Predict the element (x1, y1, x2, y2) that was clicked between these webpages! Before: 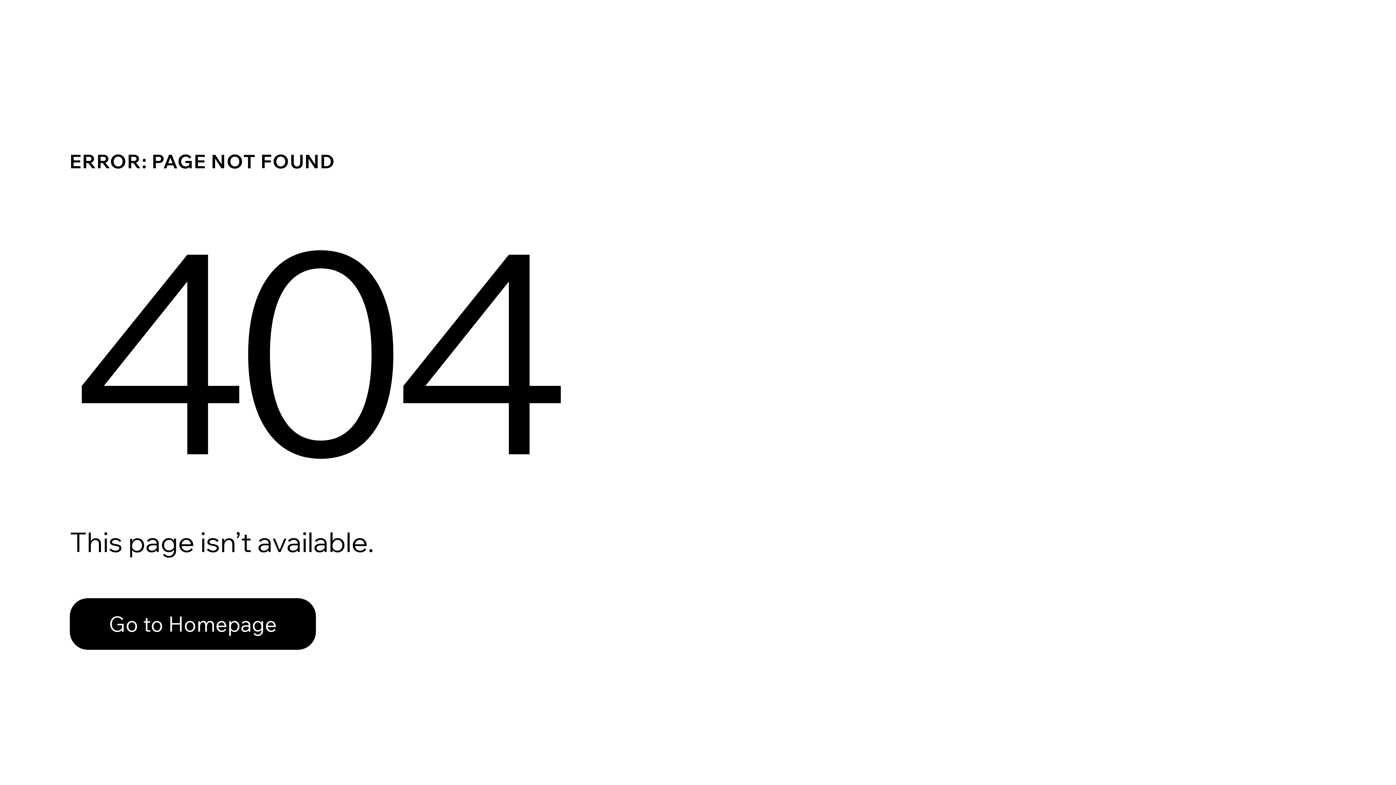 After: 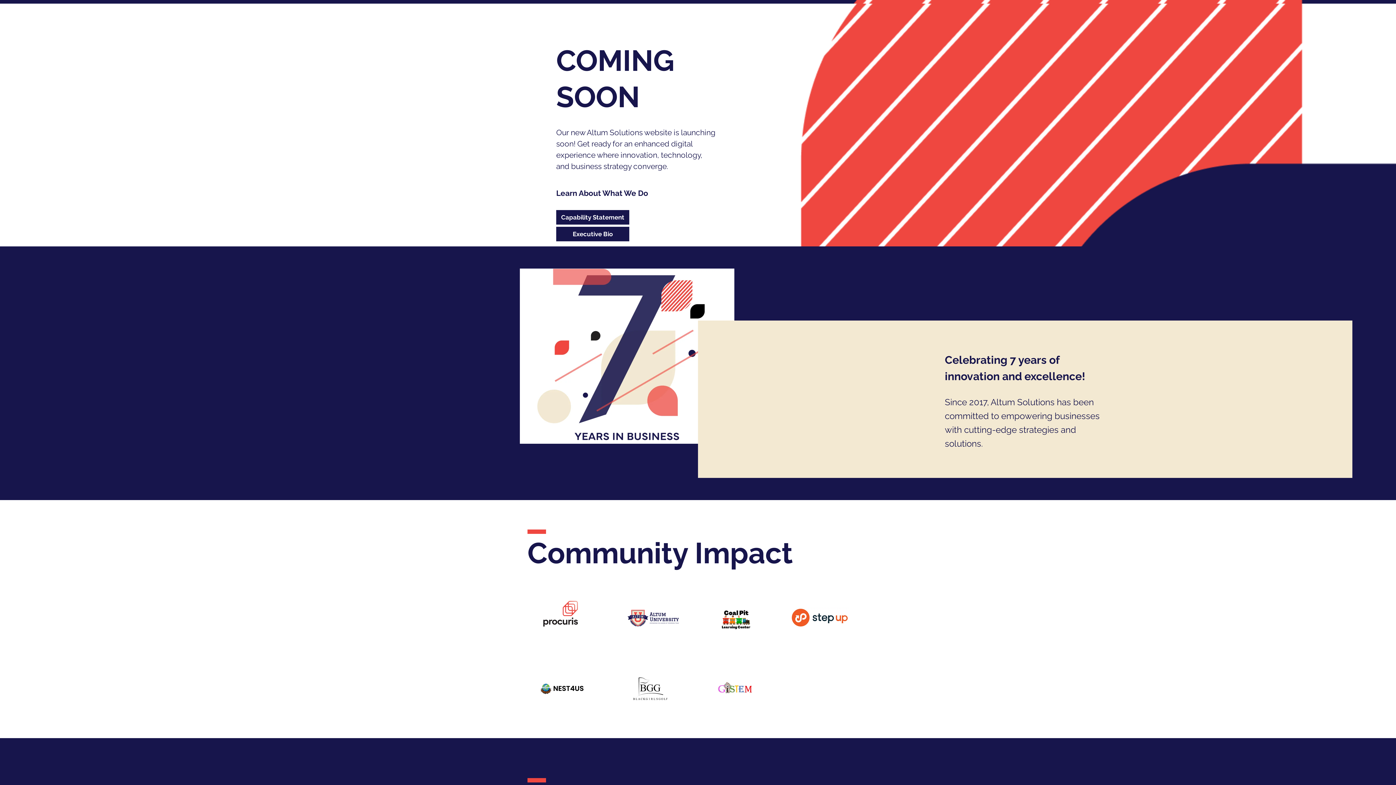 Action: label: Go to Homepage bbox: (69, 598, 316, 650)